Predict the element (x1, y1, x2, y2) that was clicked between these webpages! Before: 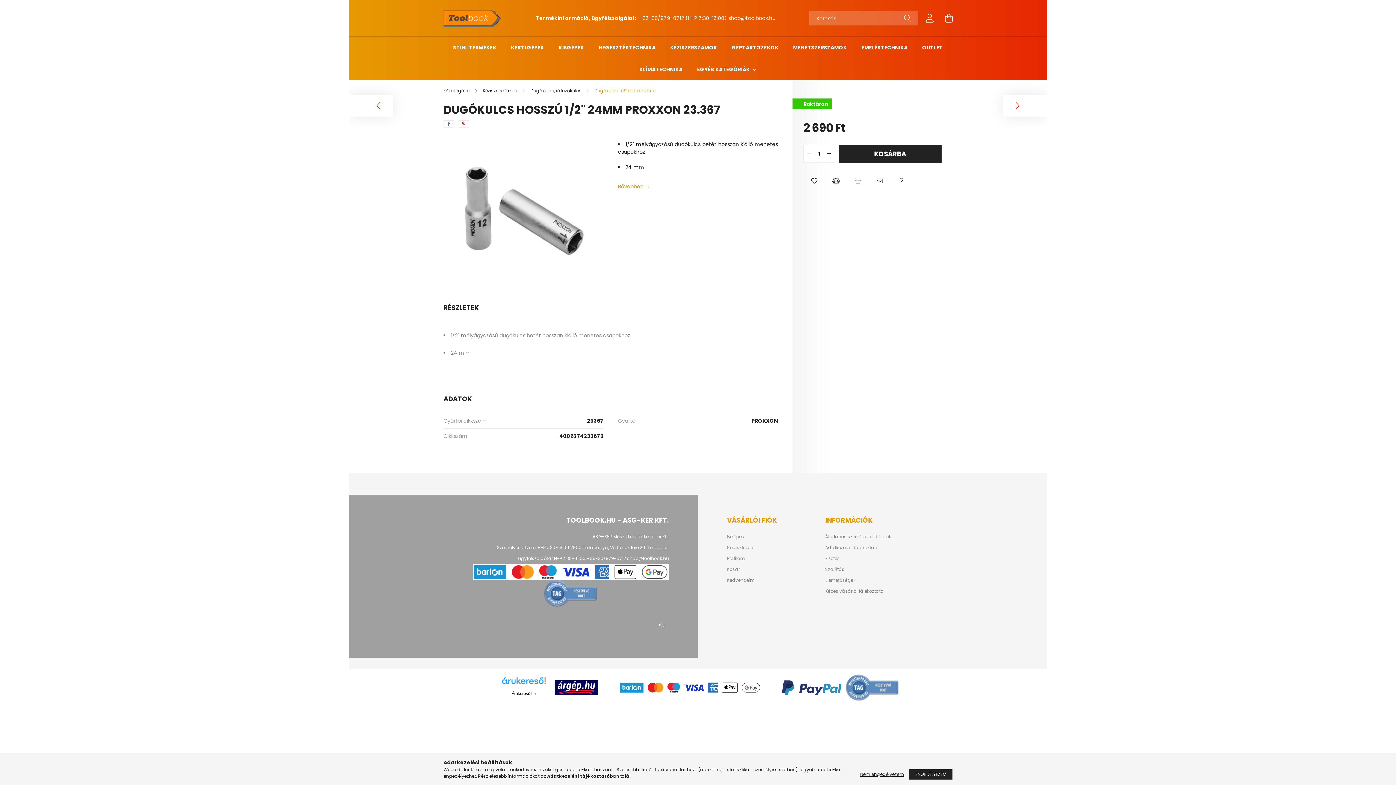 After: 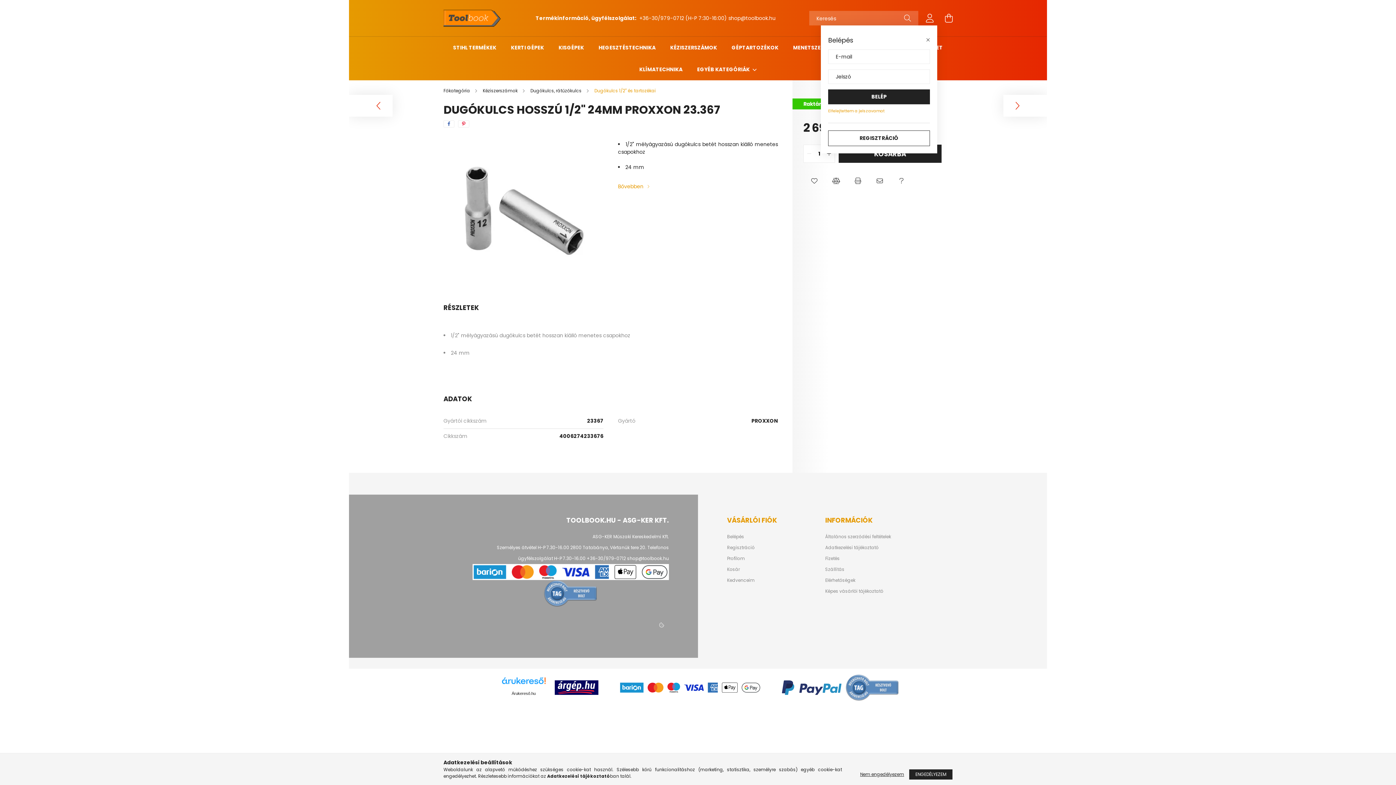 Action: label: profile button bbox: (922, 10, 937, 25)